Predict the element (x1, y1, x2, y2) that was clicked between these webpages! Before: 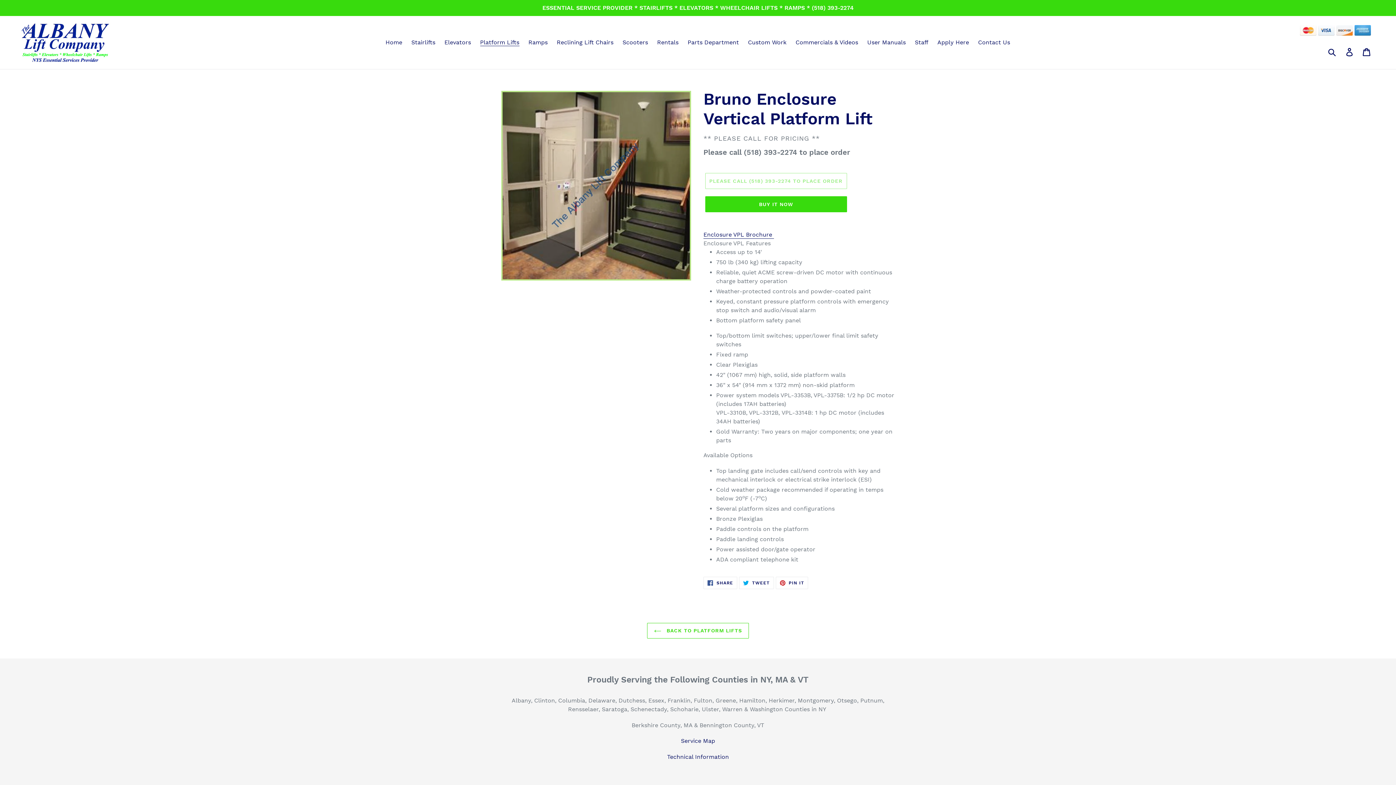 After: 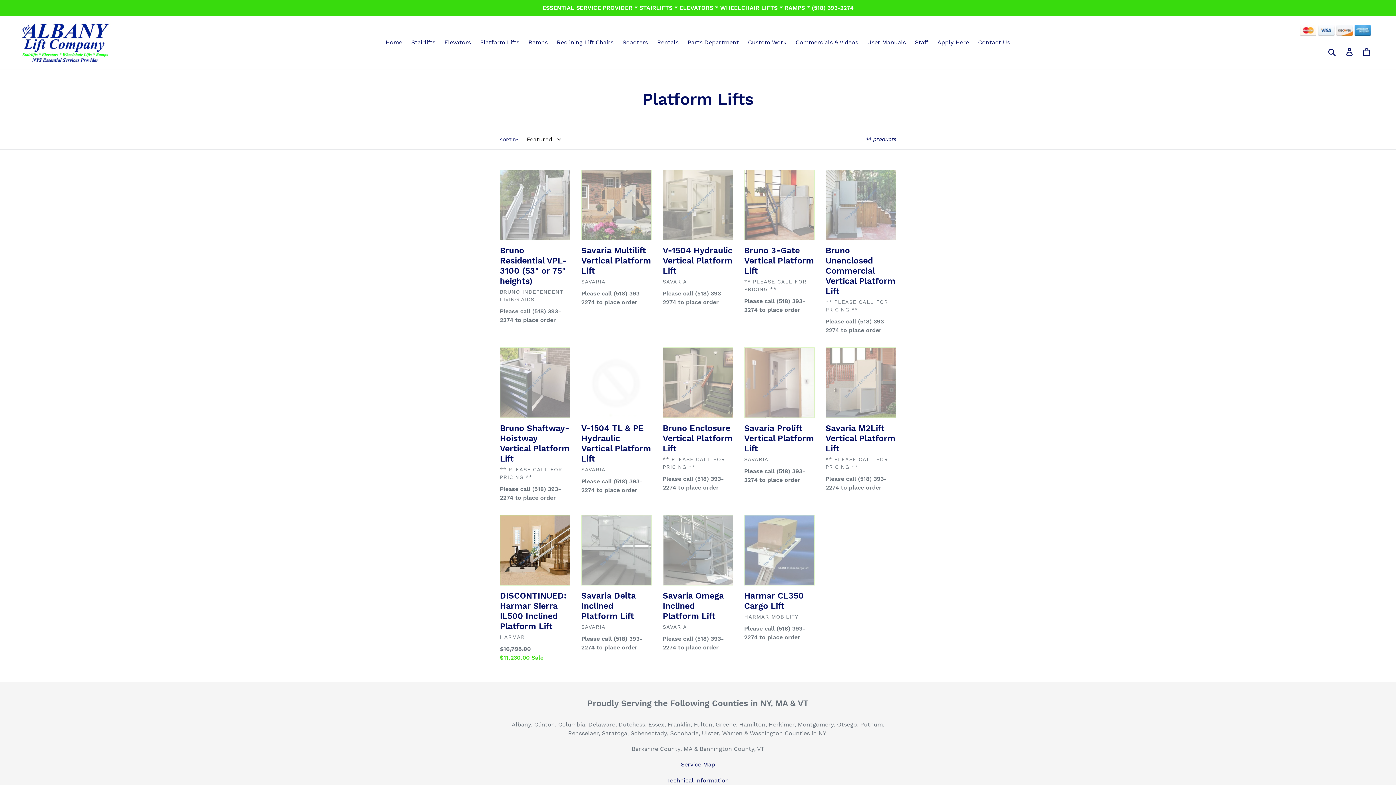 Action: label: Platform Lifts bbox: (476, 37, 523, 48)